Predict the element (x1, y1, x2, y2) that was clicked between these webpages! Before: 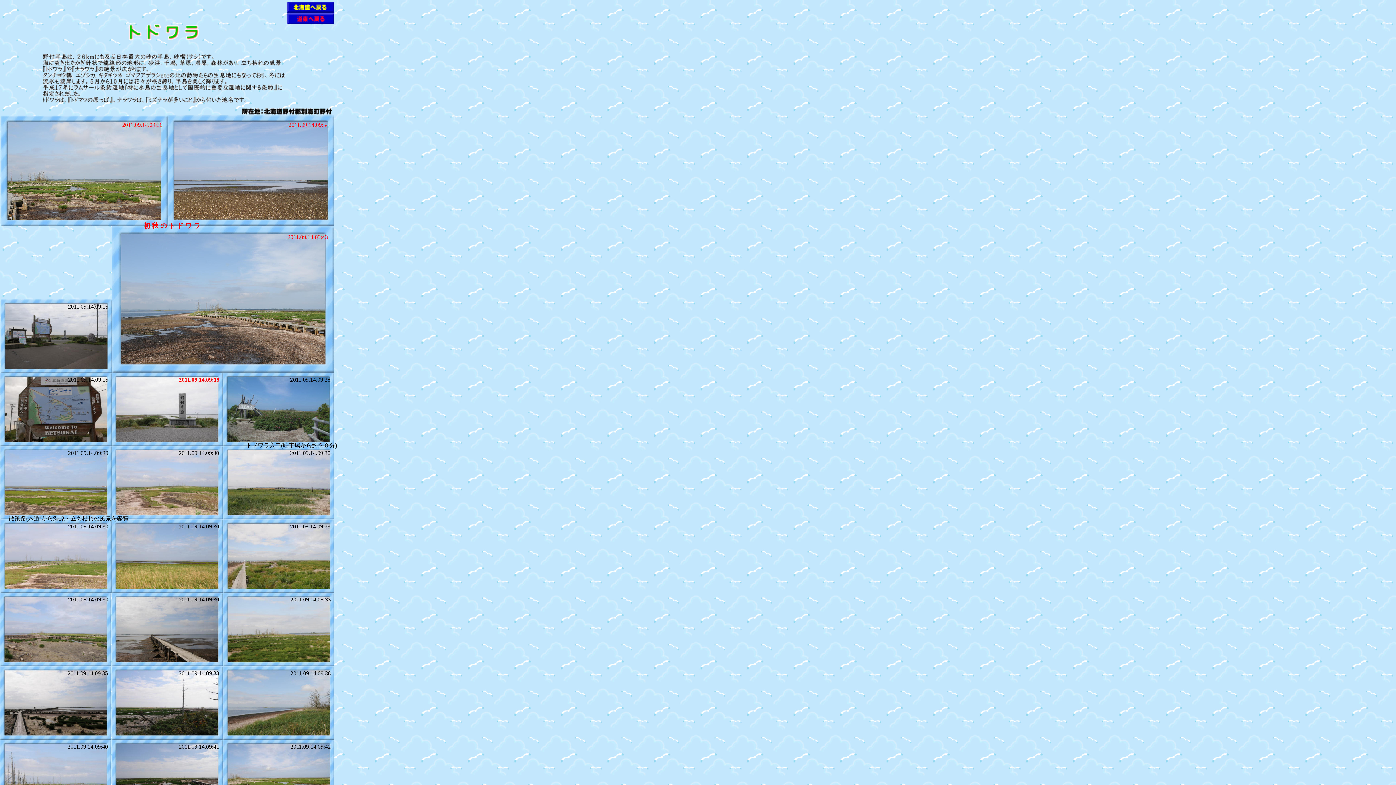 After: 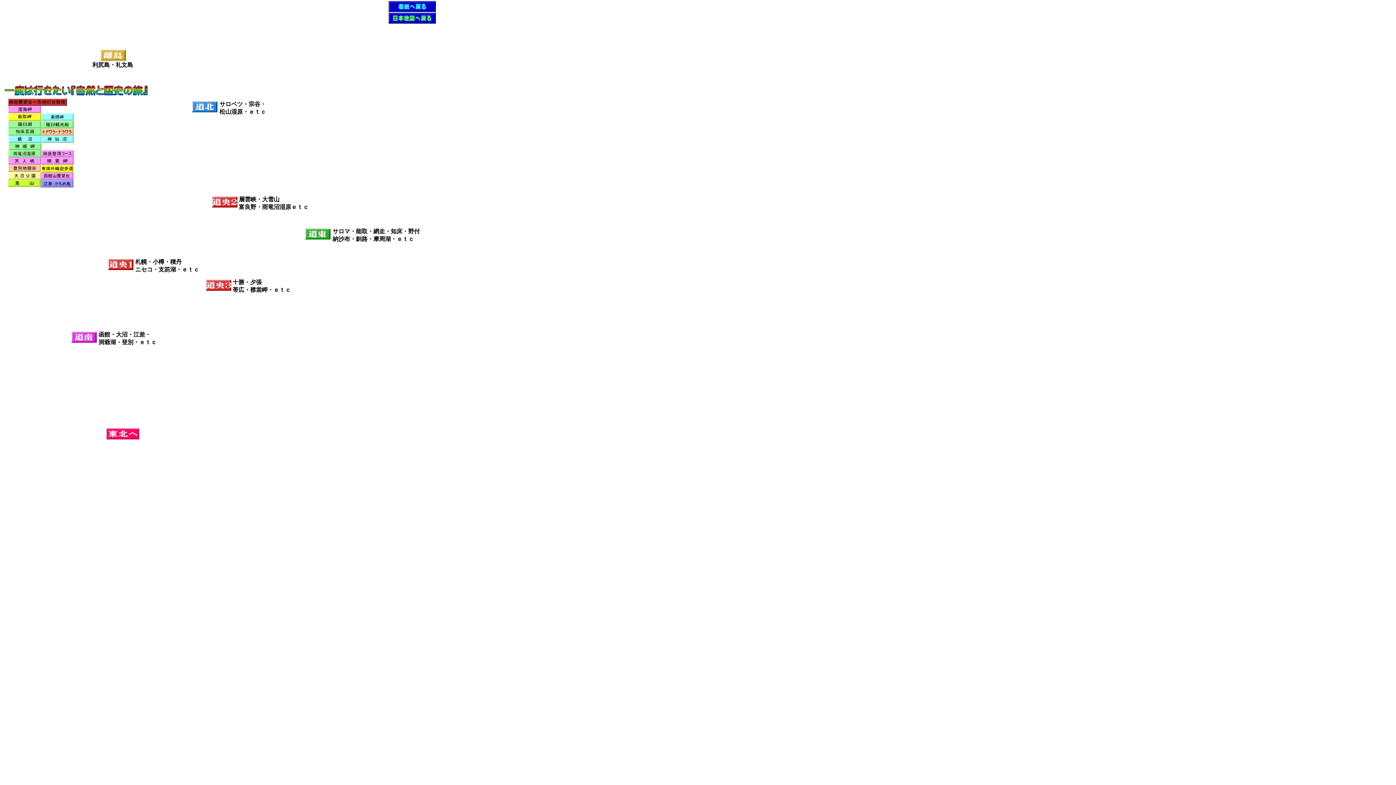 Action: bbox: (287, 7, 334, 13)